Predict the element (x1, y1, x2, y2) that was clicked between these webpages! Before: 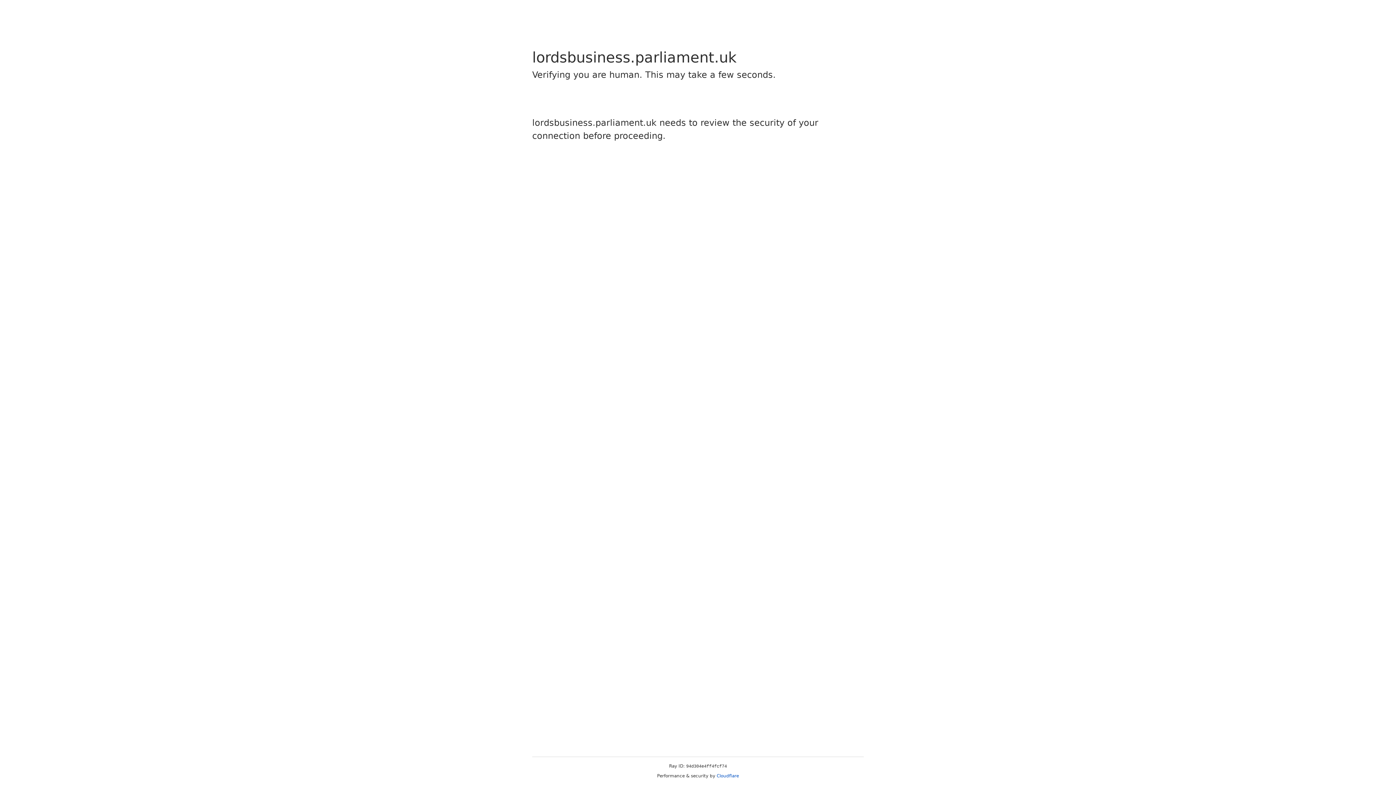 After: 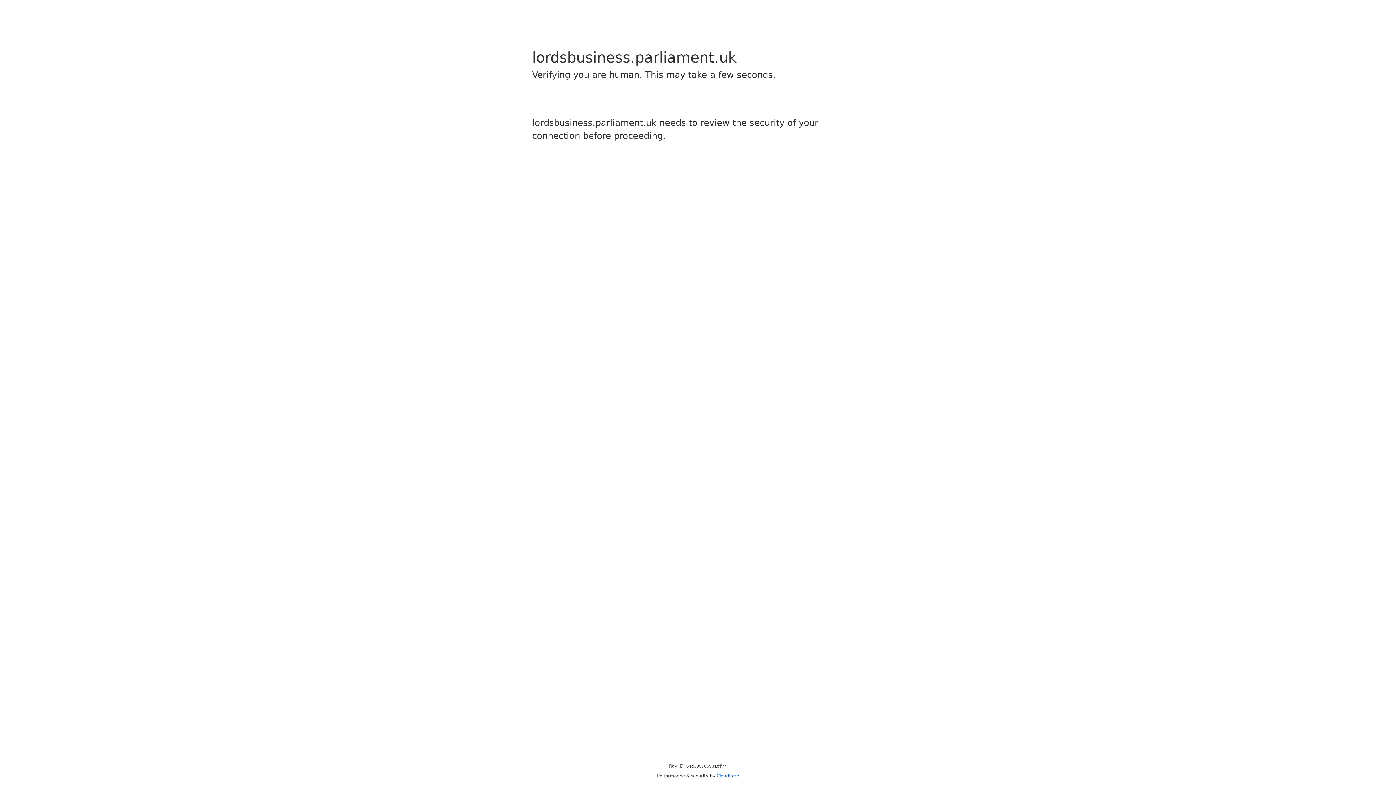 Action: label: Cloudflare bbox: (716, 773, 739, 778)